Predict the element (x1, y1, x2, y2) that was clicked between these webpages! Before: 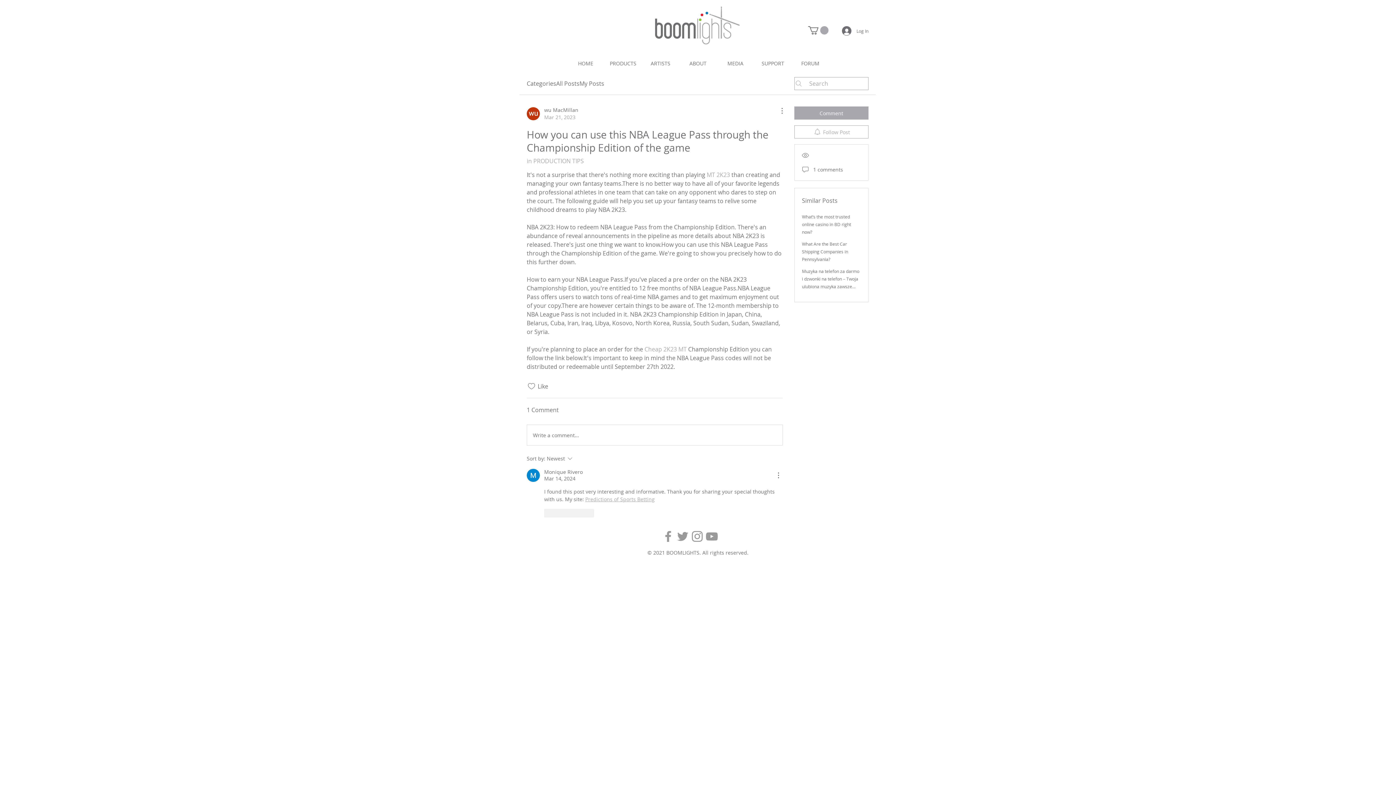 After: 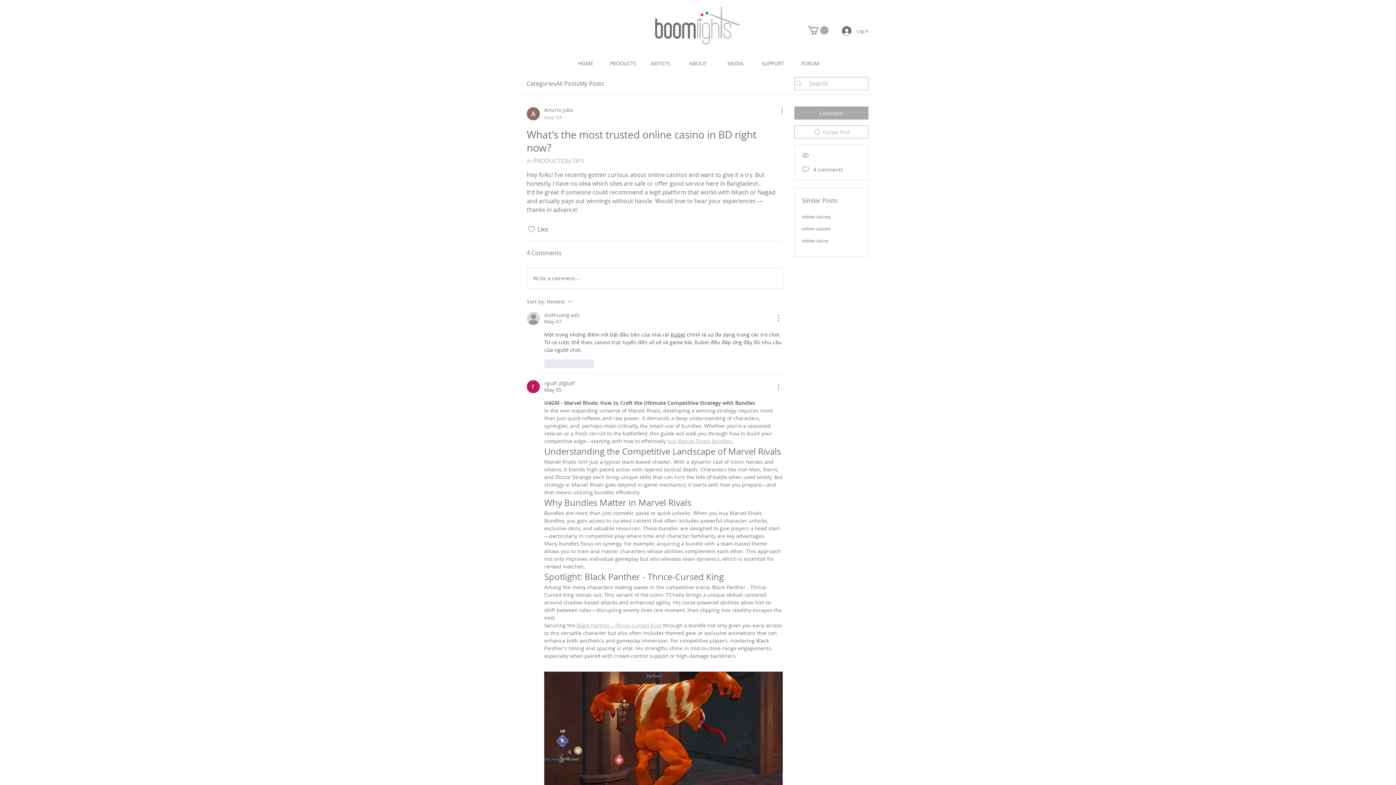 Action: label: What’s the most trusted online casino in BD right now? bbox: (802, 213, 851, 234)